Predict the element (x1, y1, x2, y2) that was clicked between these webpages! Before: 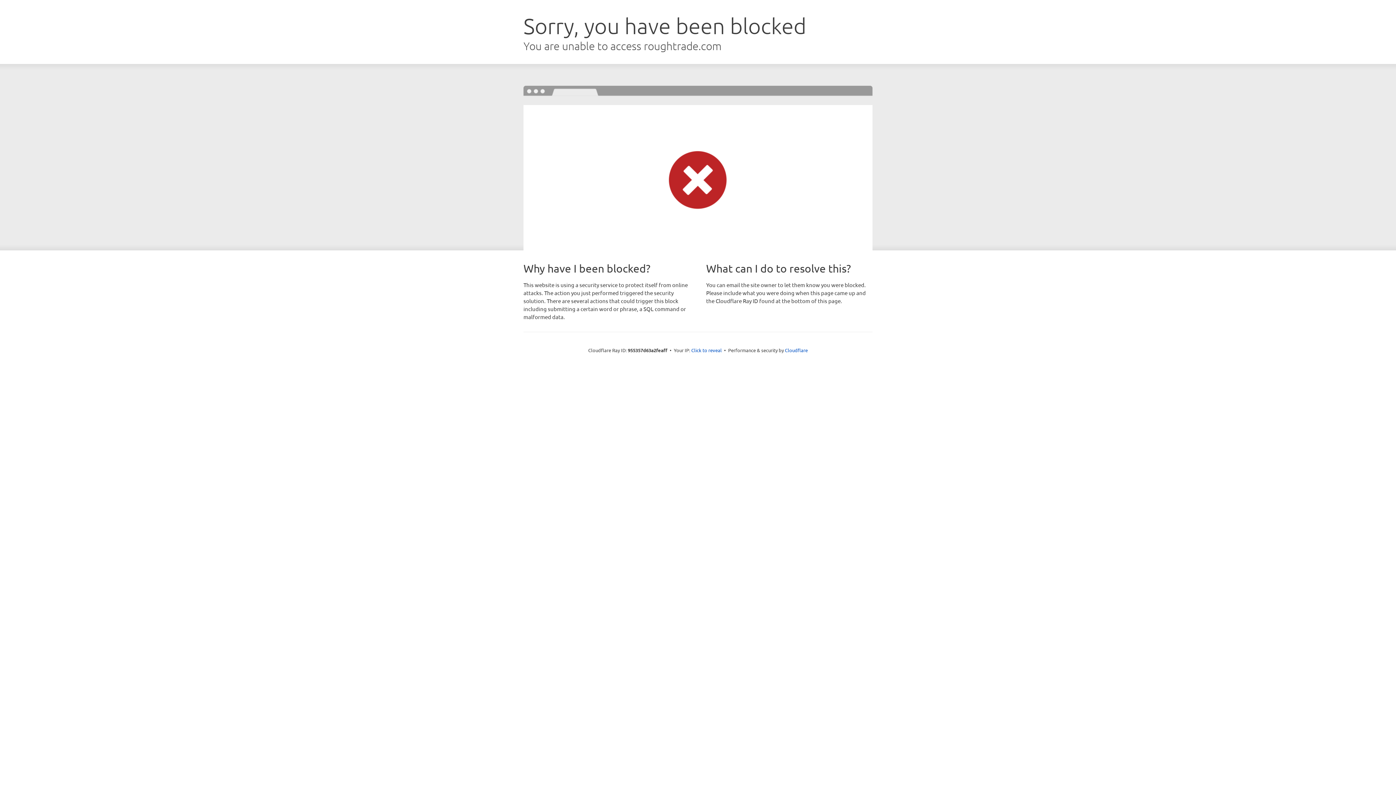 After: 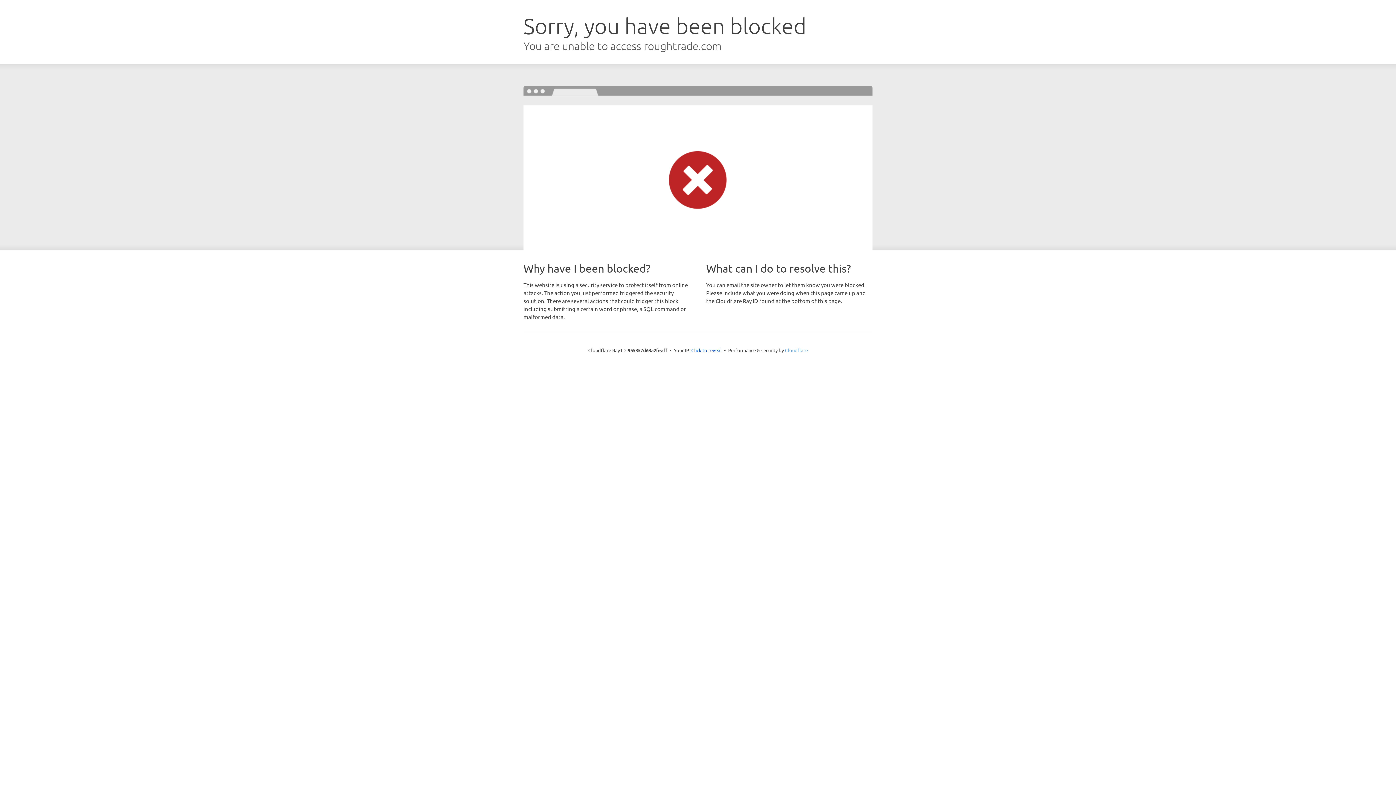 Action: label: Cloudflare bbox: (785, 347, 808, 353)